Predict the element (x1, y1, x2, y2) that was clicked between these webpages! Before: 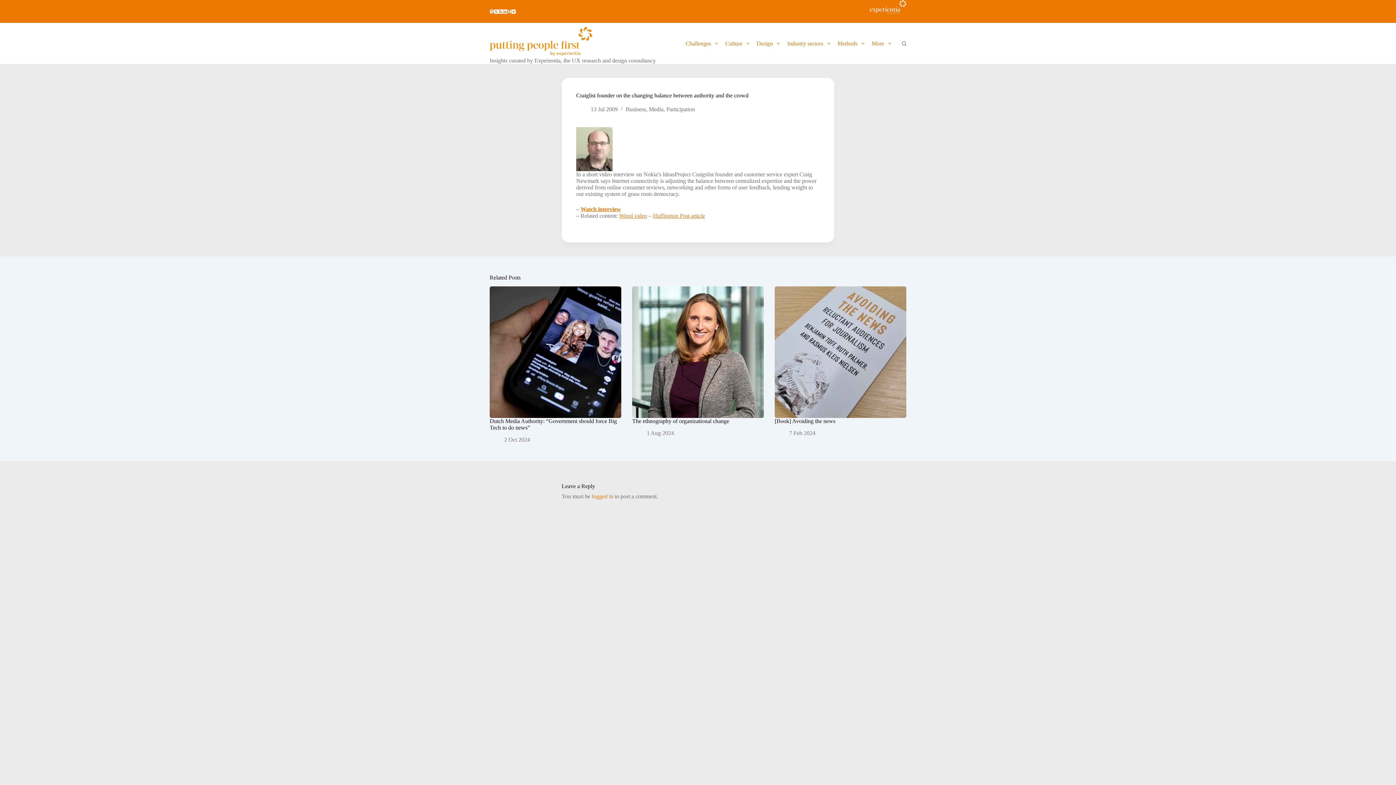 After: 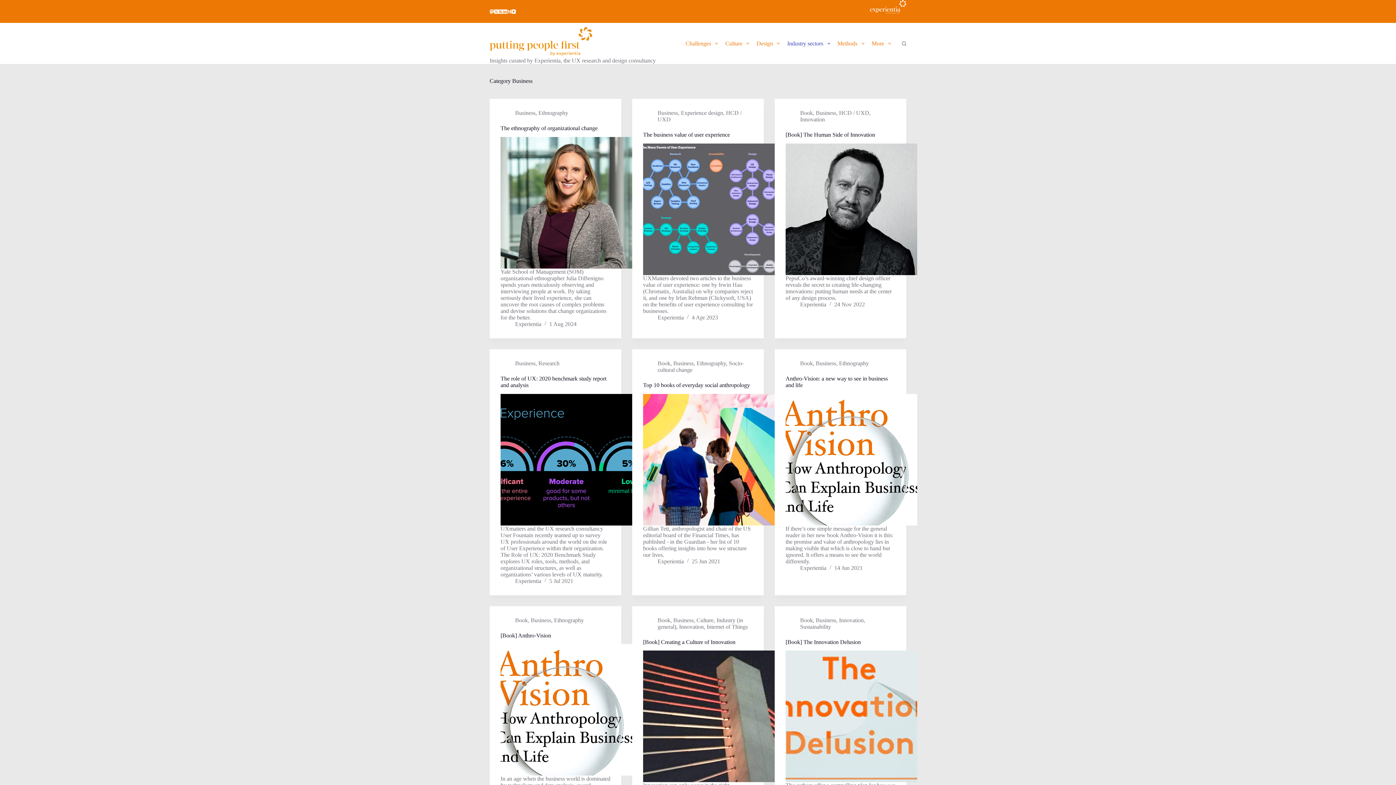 Action: label: Business bbox: (625, 106, 646, 112)